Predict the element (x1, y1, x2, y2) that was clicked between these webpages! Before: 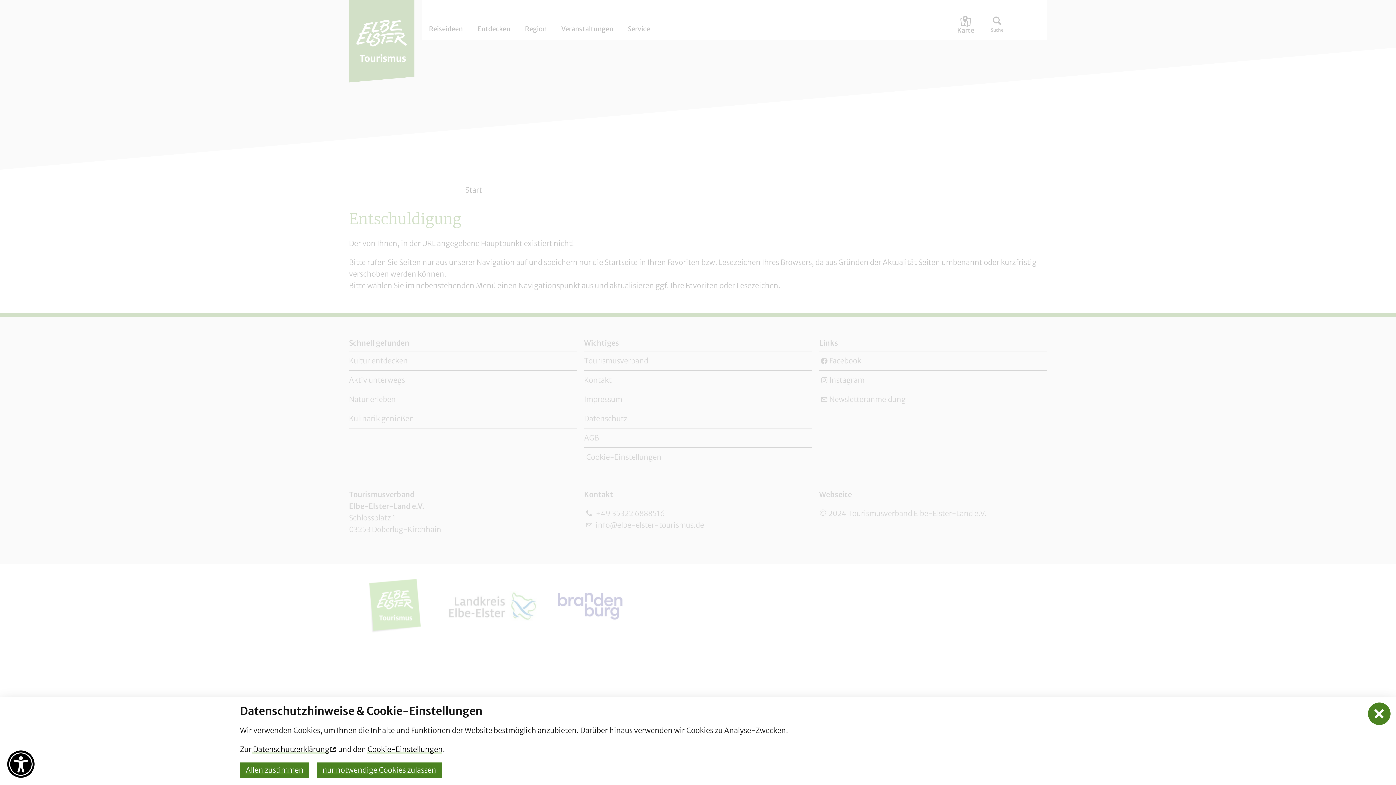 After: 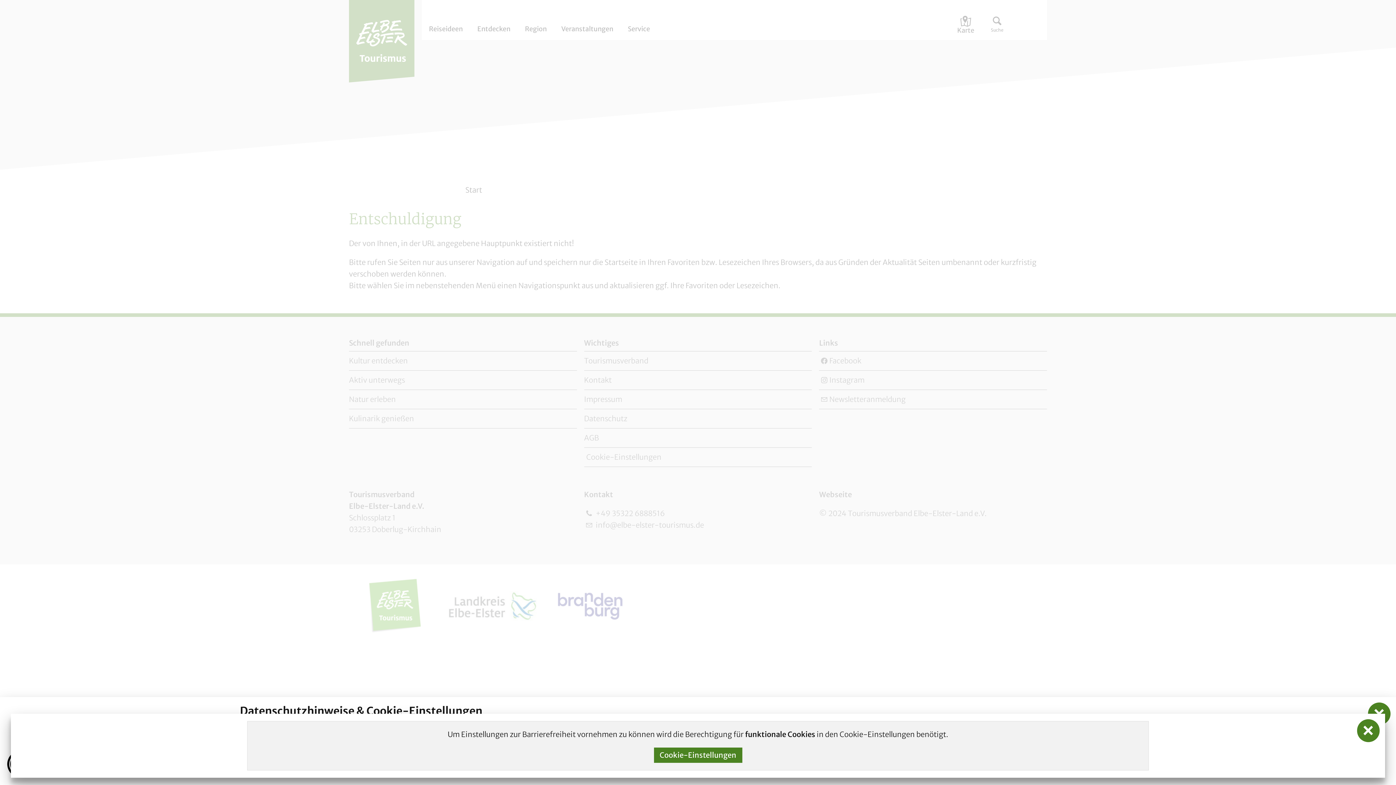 Action: bbox: (7, 750, 34, 778) label: Einstellungen zur Barrierefreiheit [Alt + 1]